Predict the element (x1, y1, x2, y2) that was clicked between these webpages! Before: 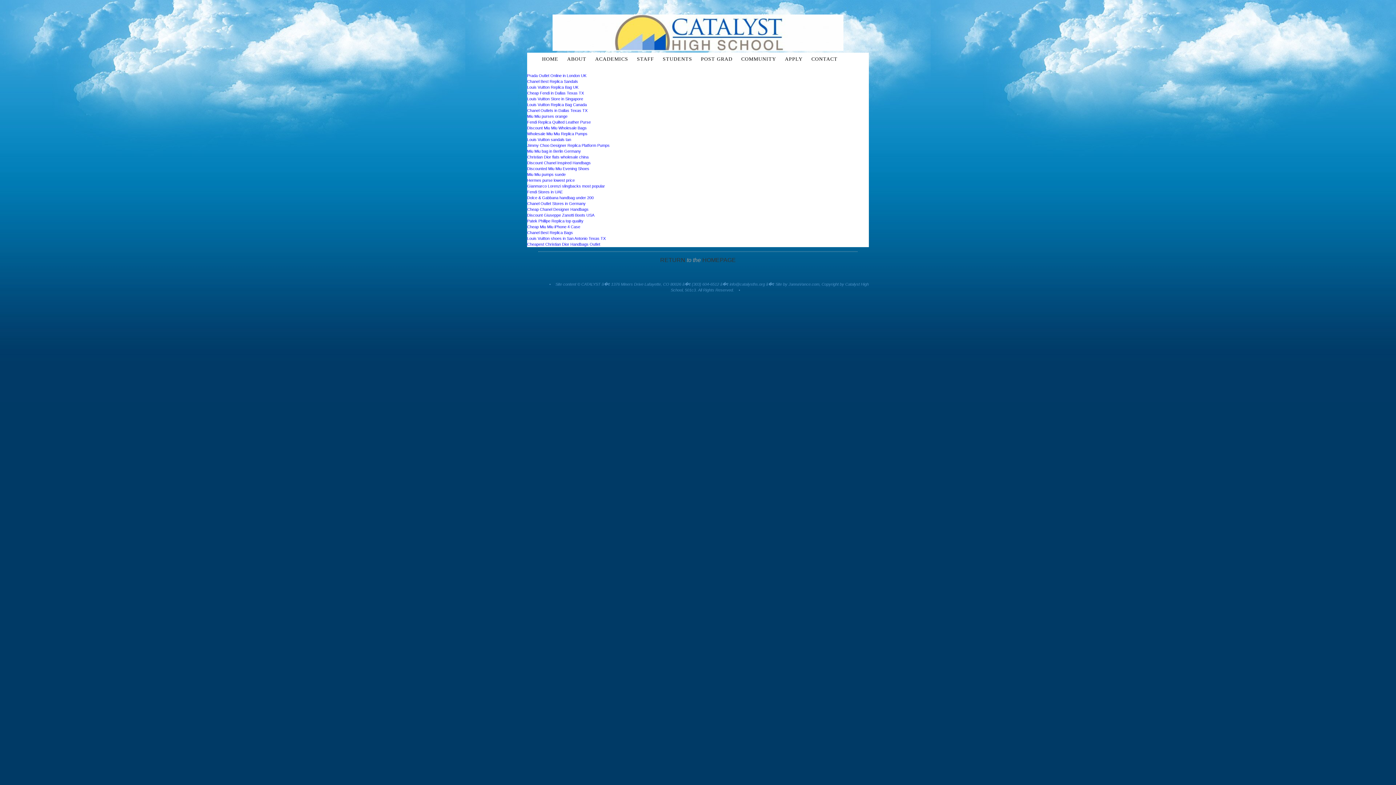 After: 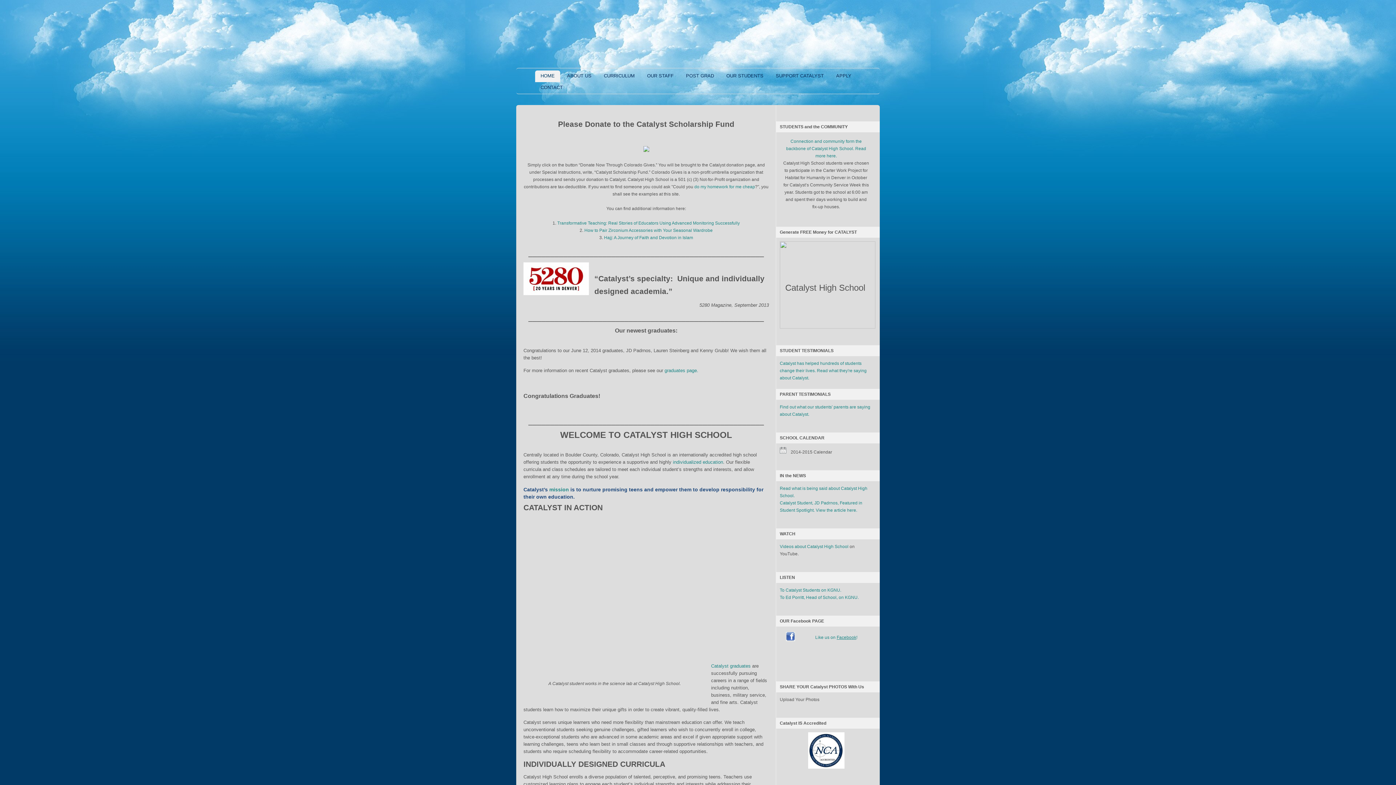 Action: label: HOME bbox: (537, 52, 562, 65)